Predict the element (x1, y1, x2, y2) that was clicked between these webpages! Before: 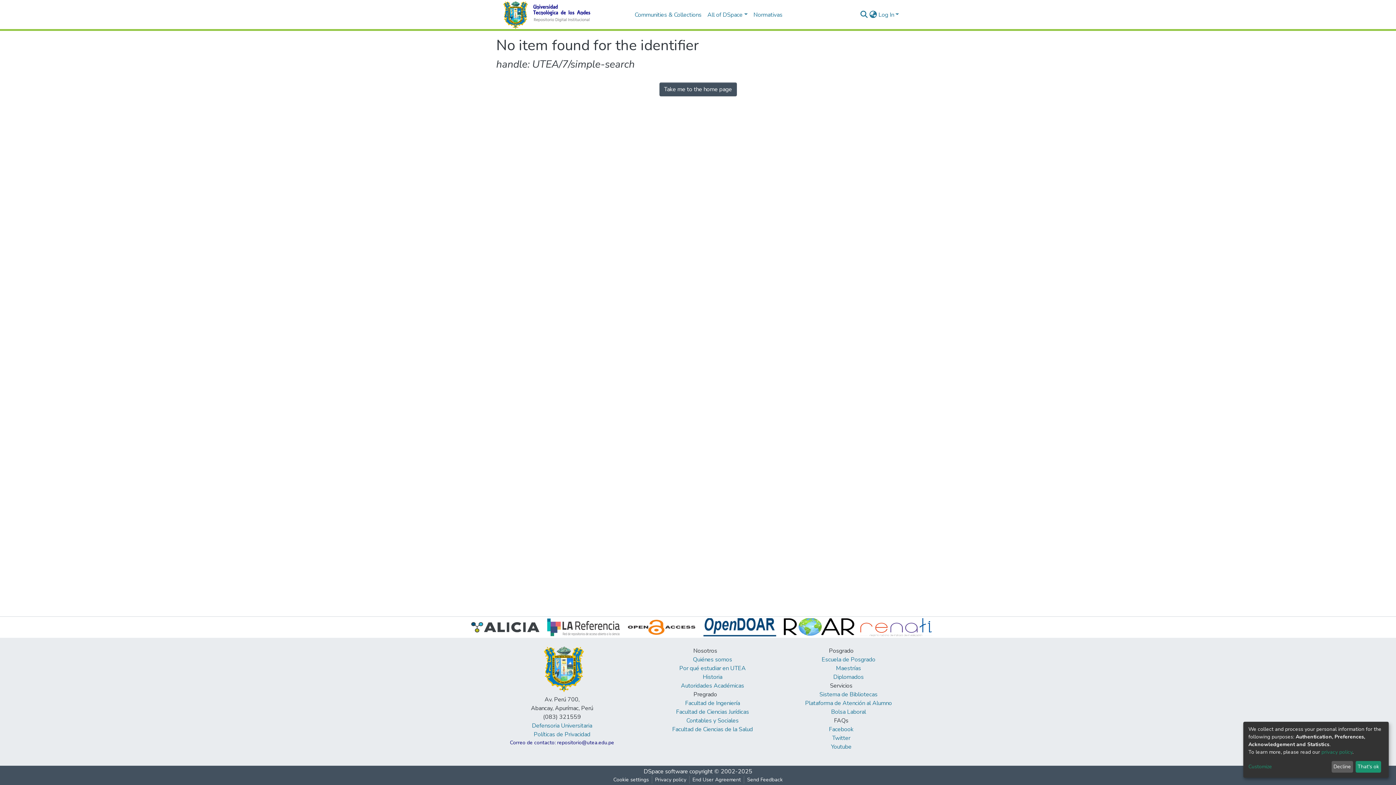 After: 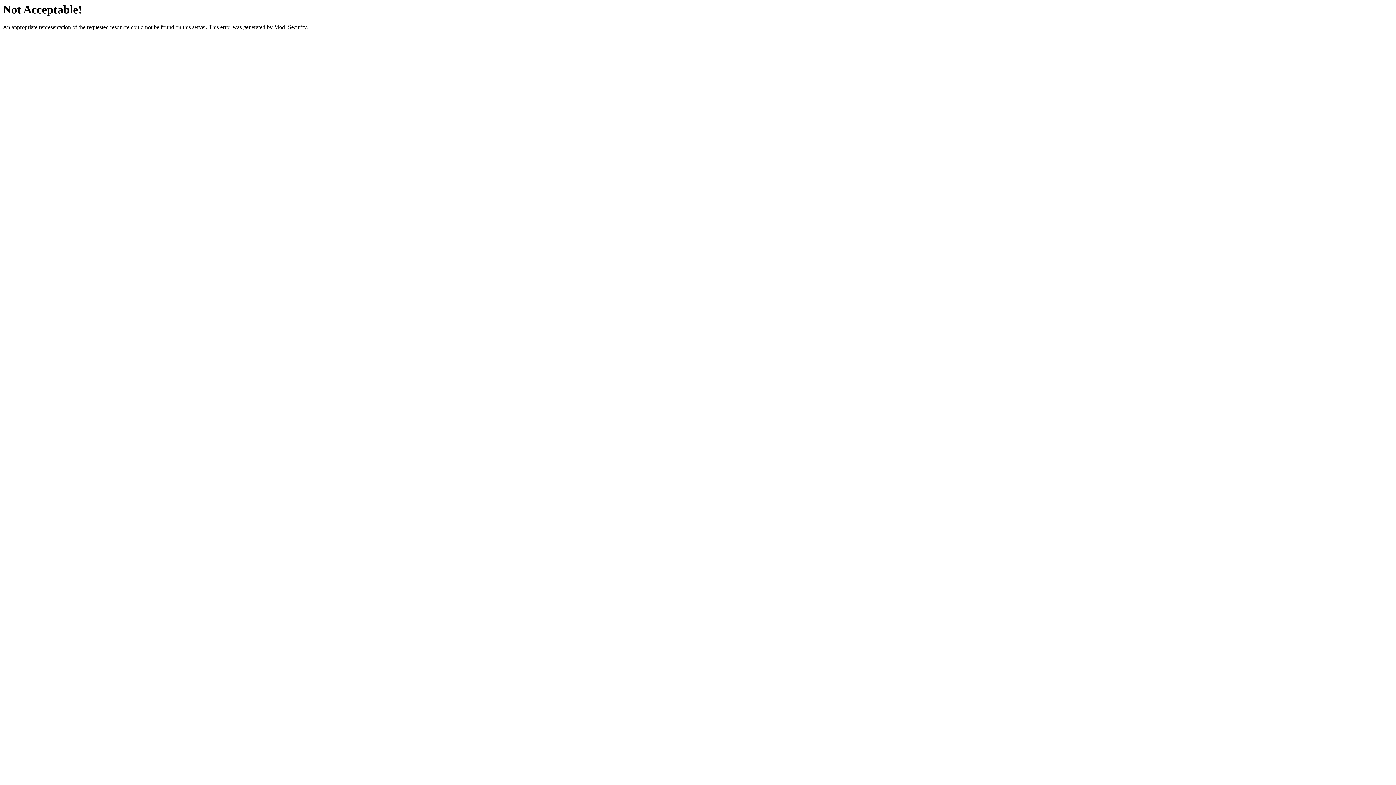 Action: label: Autoridades Académicas bbox: (681, 682, 744, 690)